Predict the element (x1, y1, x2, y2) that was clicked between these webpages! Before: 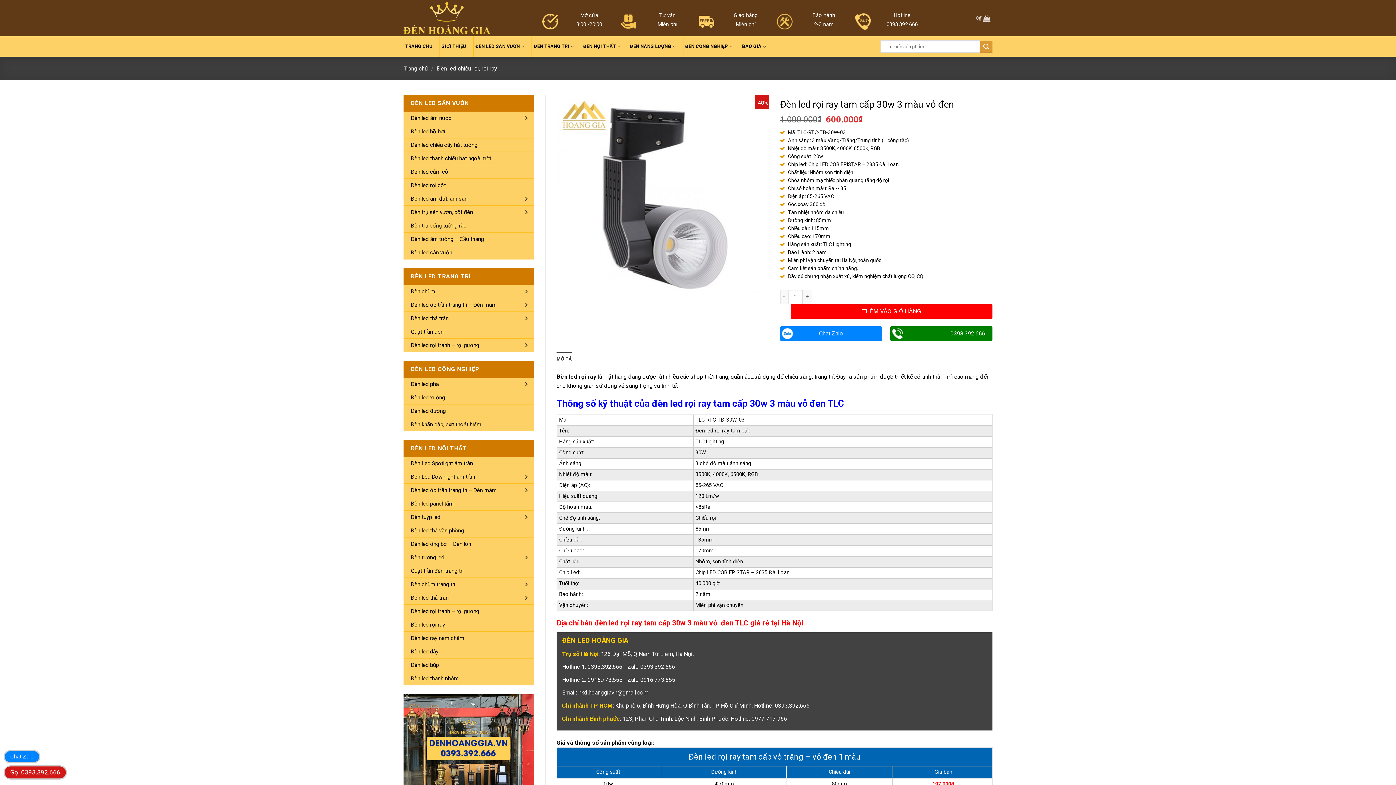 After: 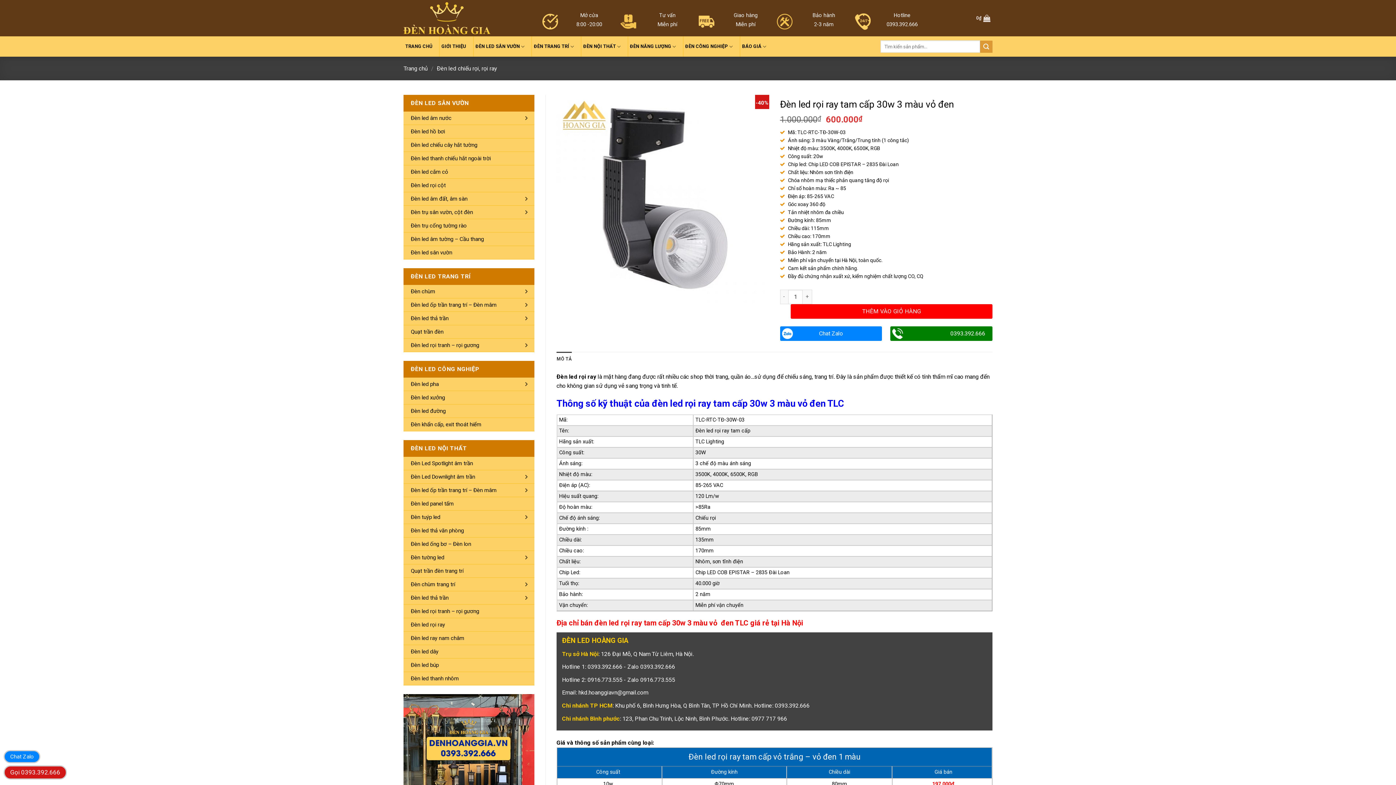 Action: bbox: (556, 351, 572, 366) label: MÔ TẢ